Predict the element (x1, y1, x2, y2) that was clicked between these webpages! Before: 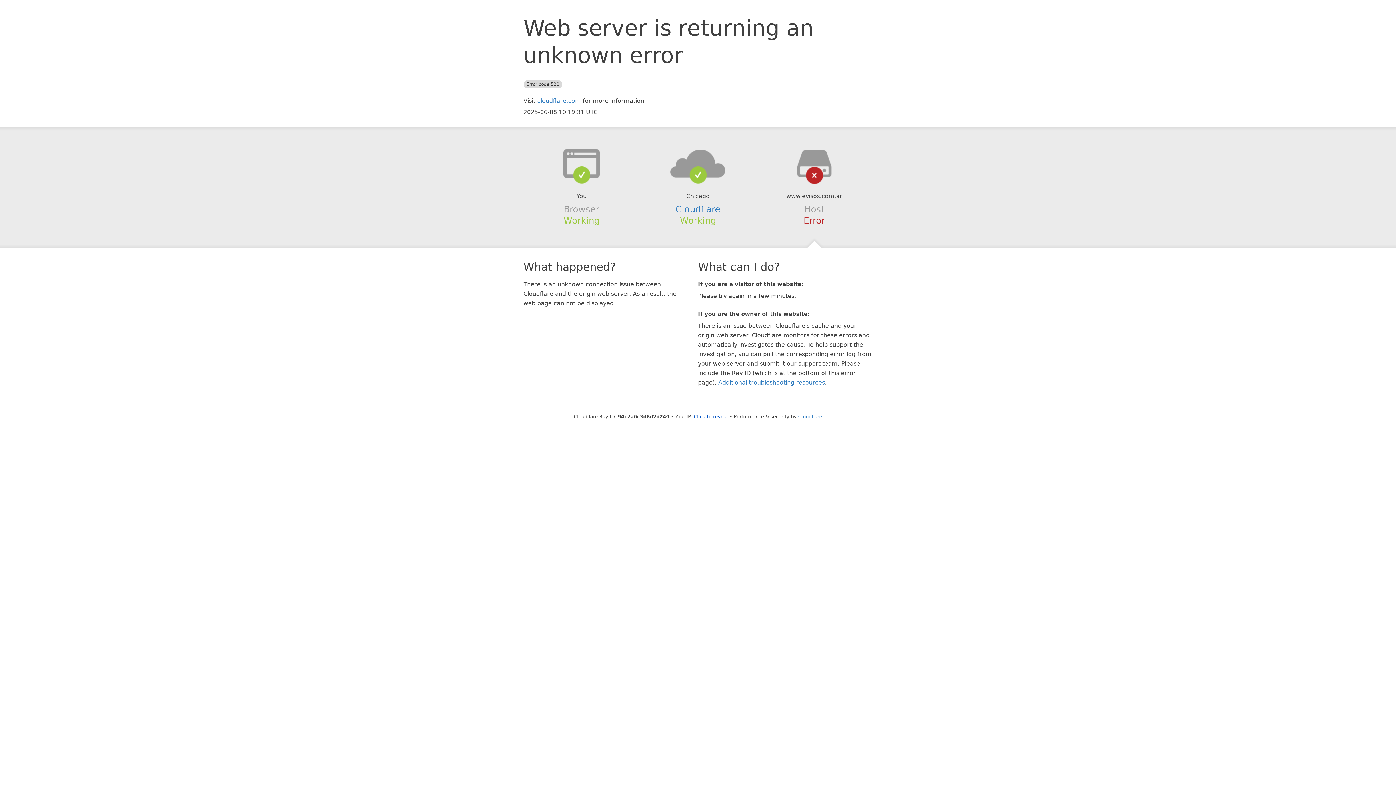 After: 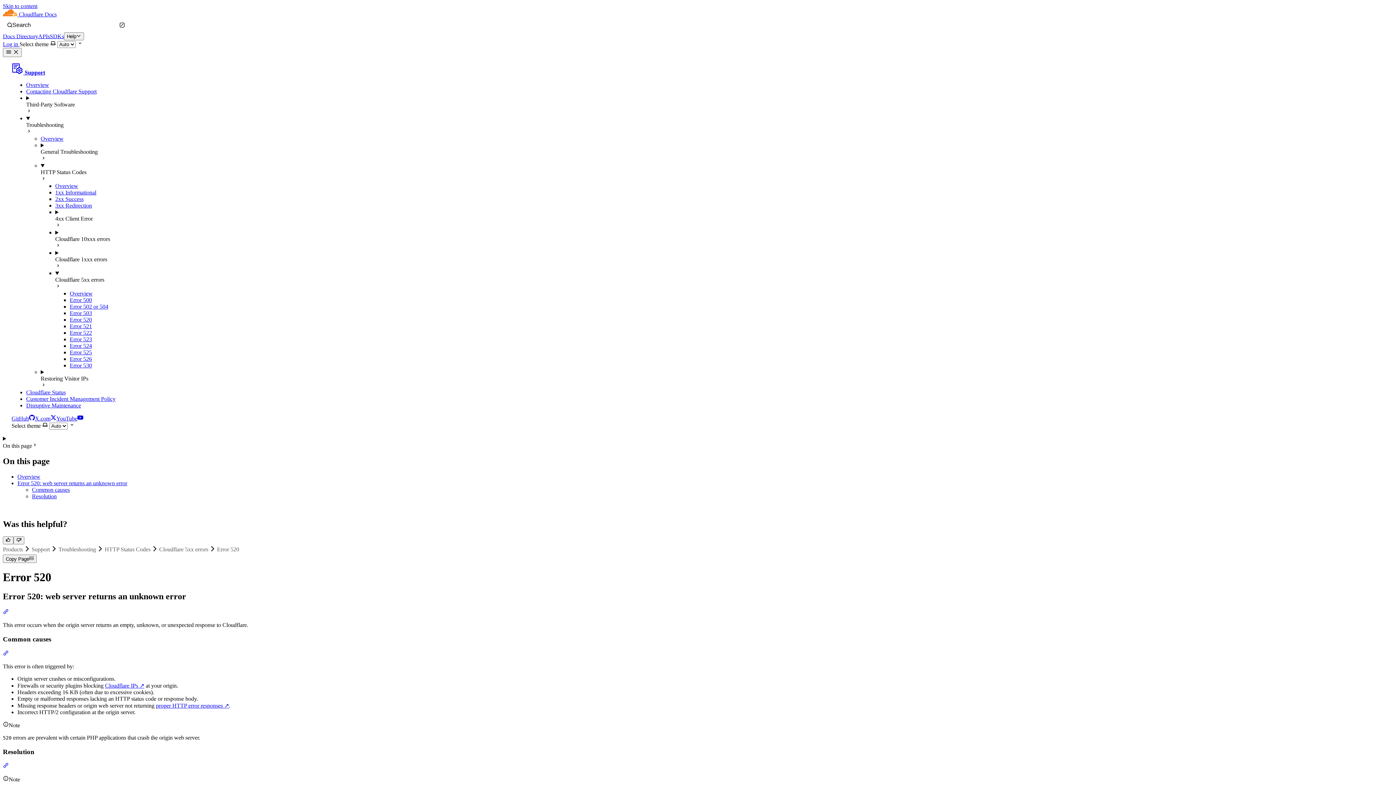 Action: bbox: (718, 379, 825, 386) label: Additional troubleshooting resources